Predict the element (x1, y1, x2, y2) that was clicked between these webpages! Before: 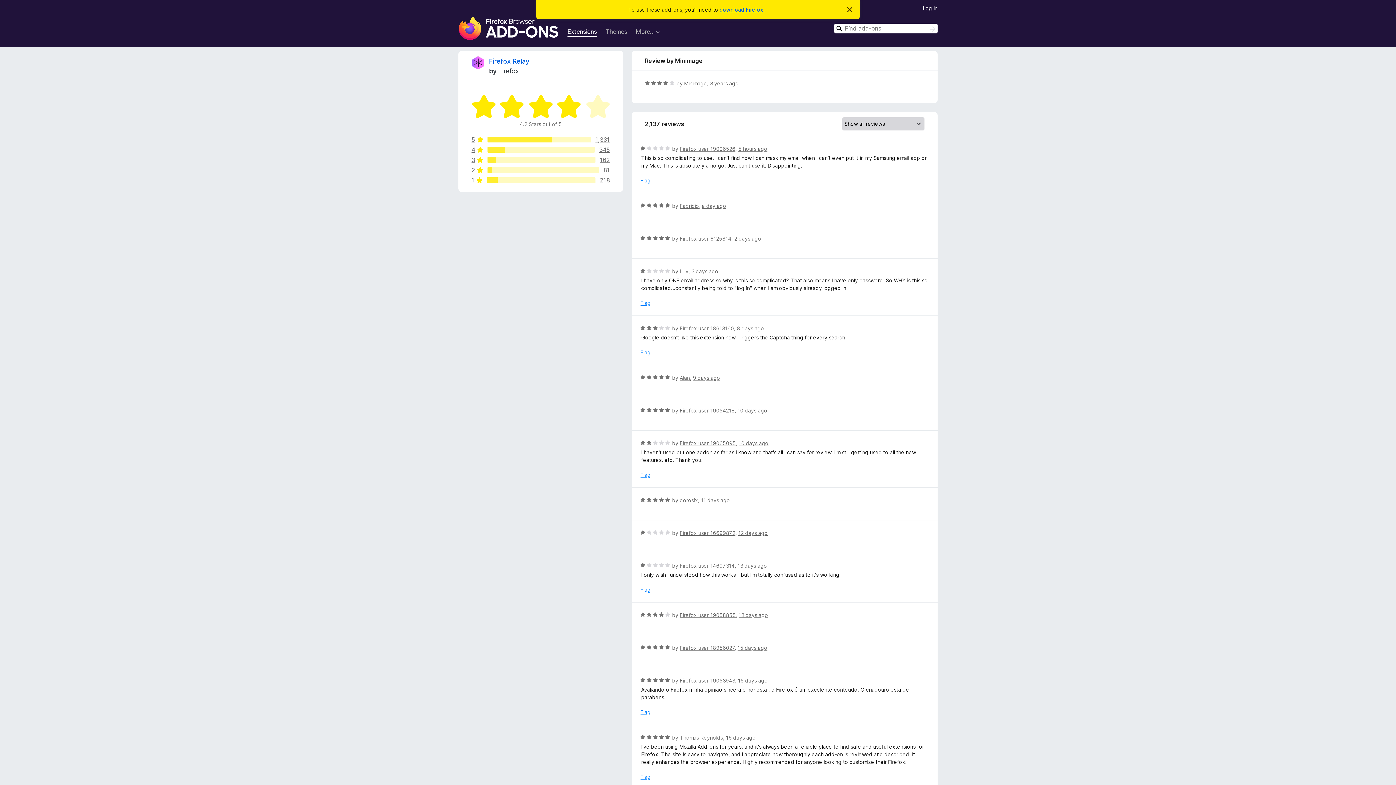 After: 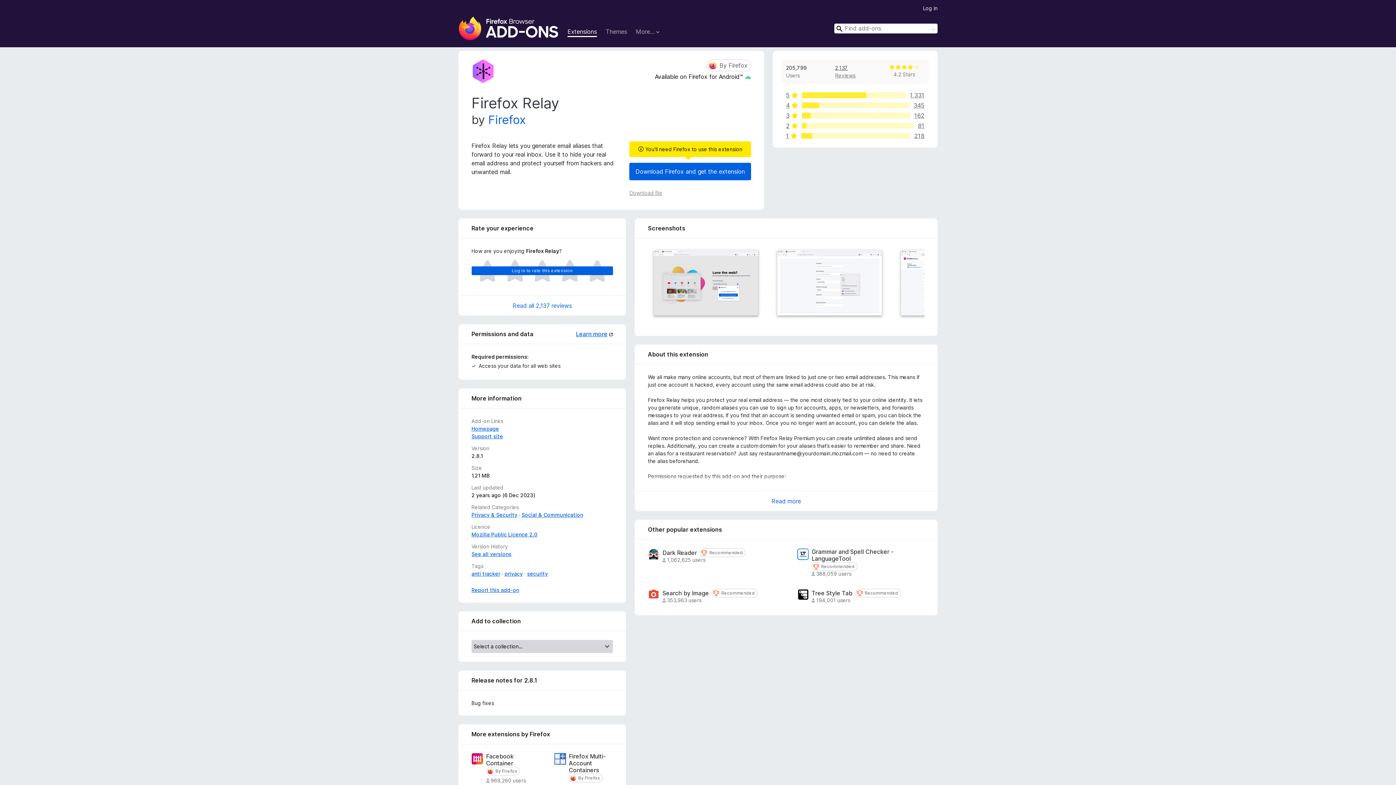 Action: bbox: (471, 56, 484, 69)